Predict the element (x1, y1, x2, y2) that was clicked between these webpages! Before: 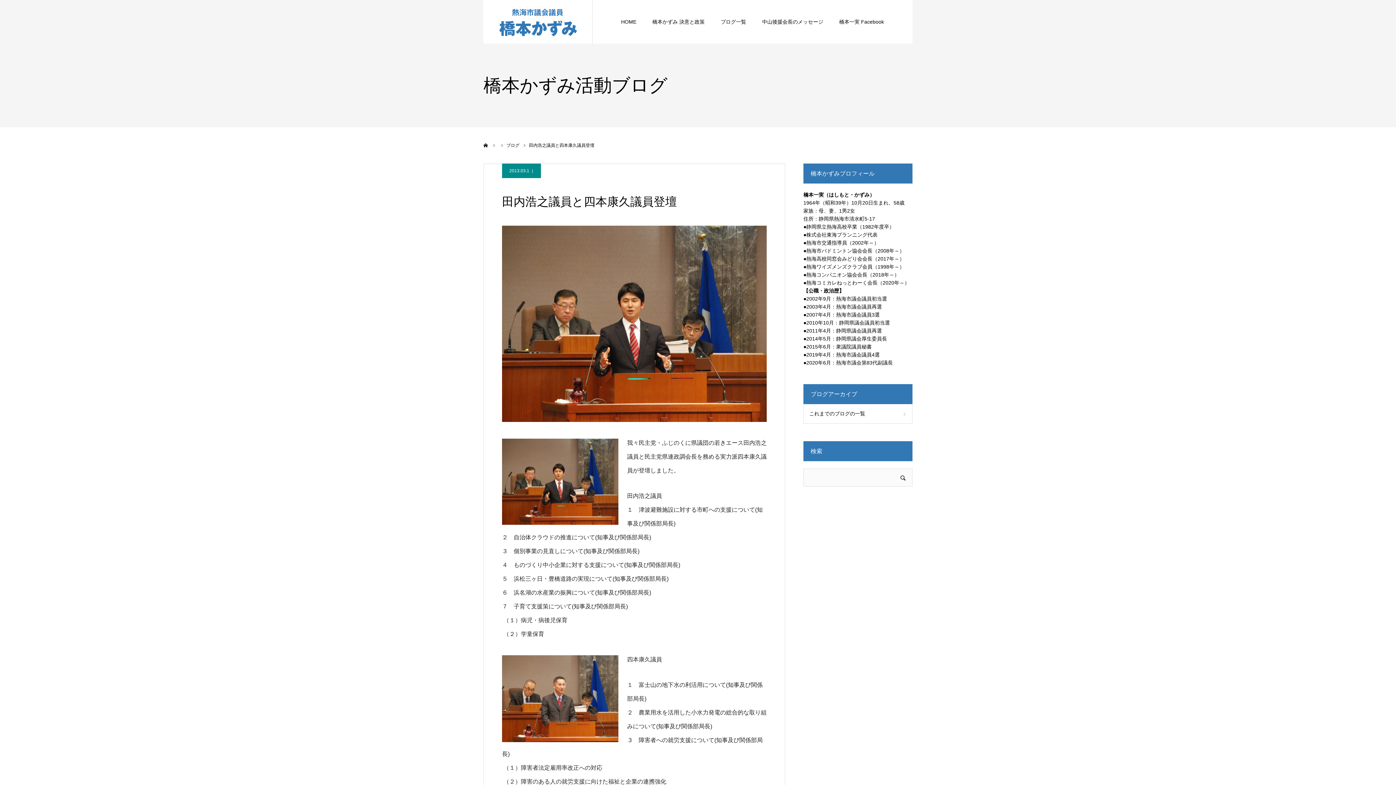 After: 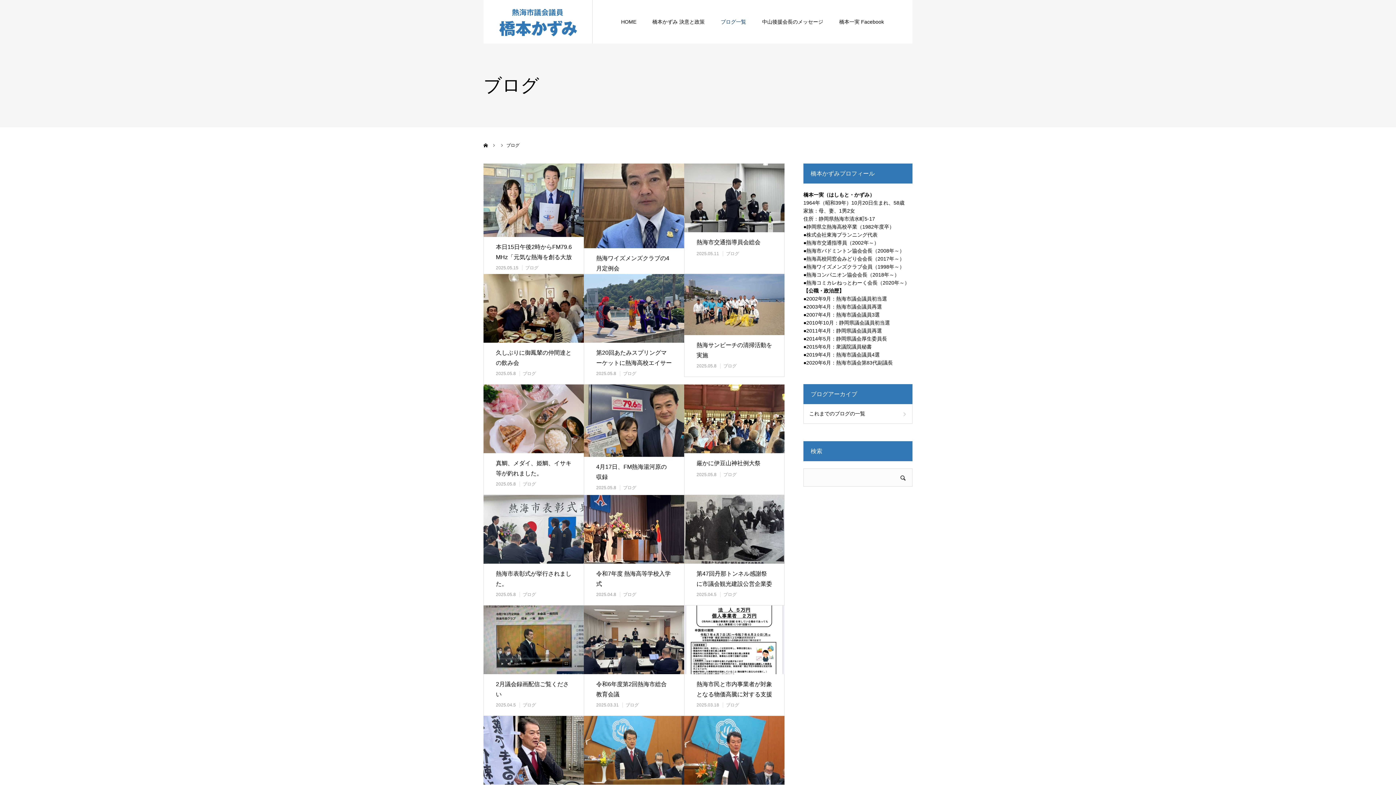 Action: bbox: (506, 142, 519, 148) label: ブログ